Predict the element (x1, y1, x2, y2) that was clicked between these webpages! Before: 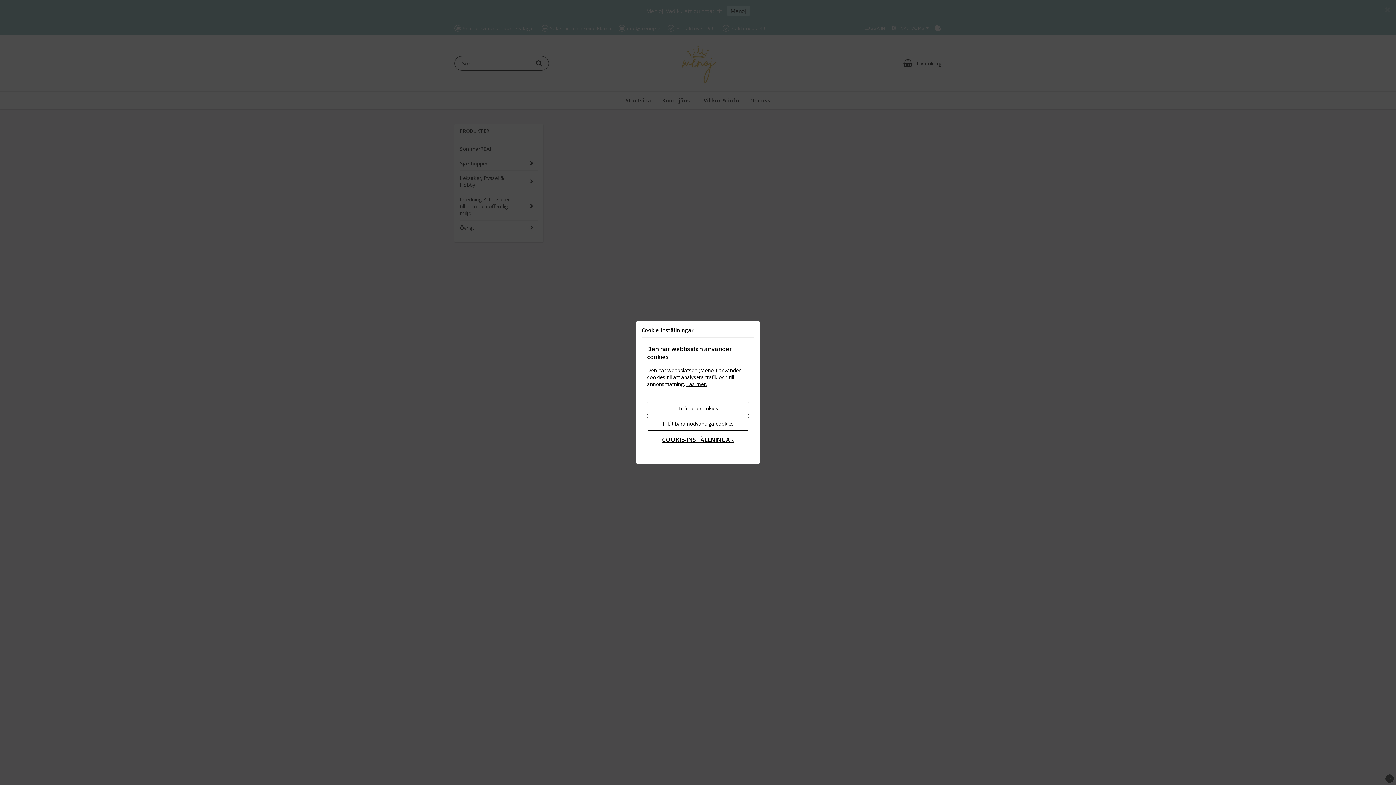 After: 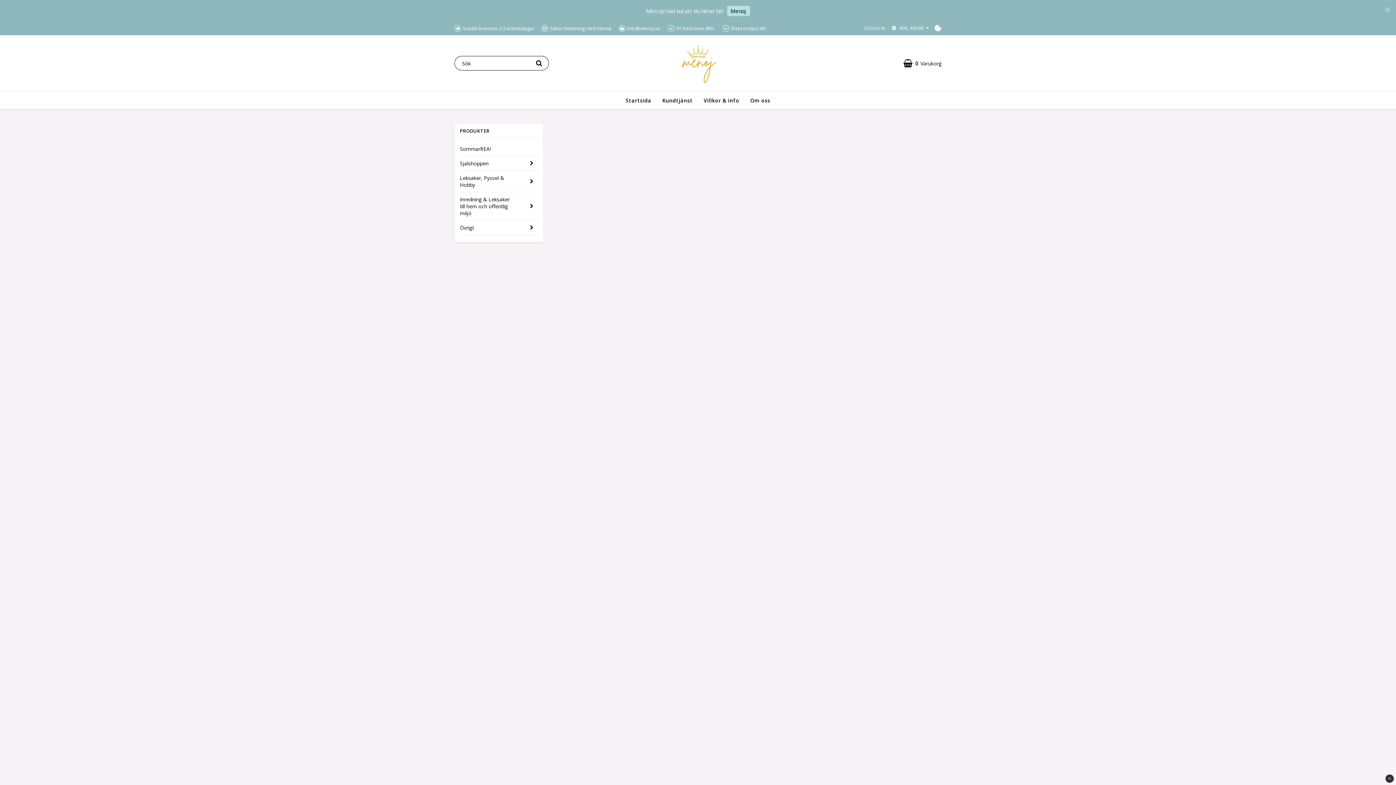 Action: label: Tillåt alla cookies bbox: (647, 401, 749, 415)